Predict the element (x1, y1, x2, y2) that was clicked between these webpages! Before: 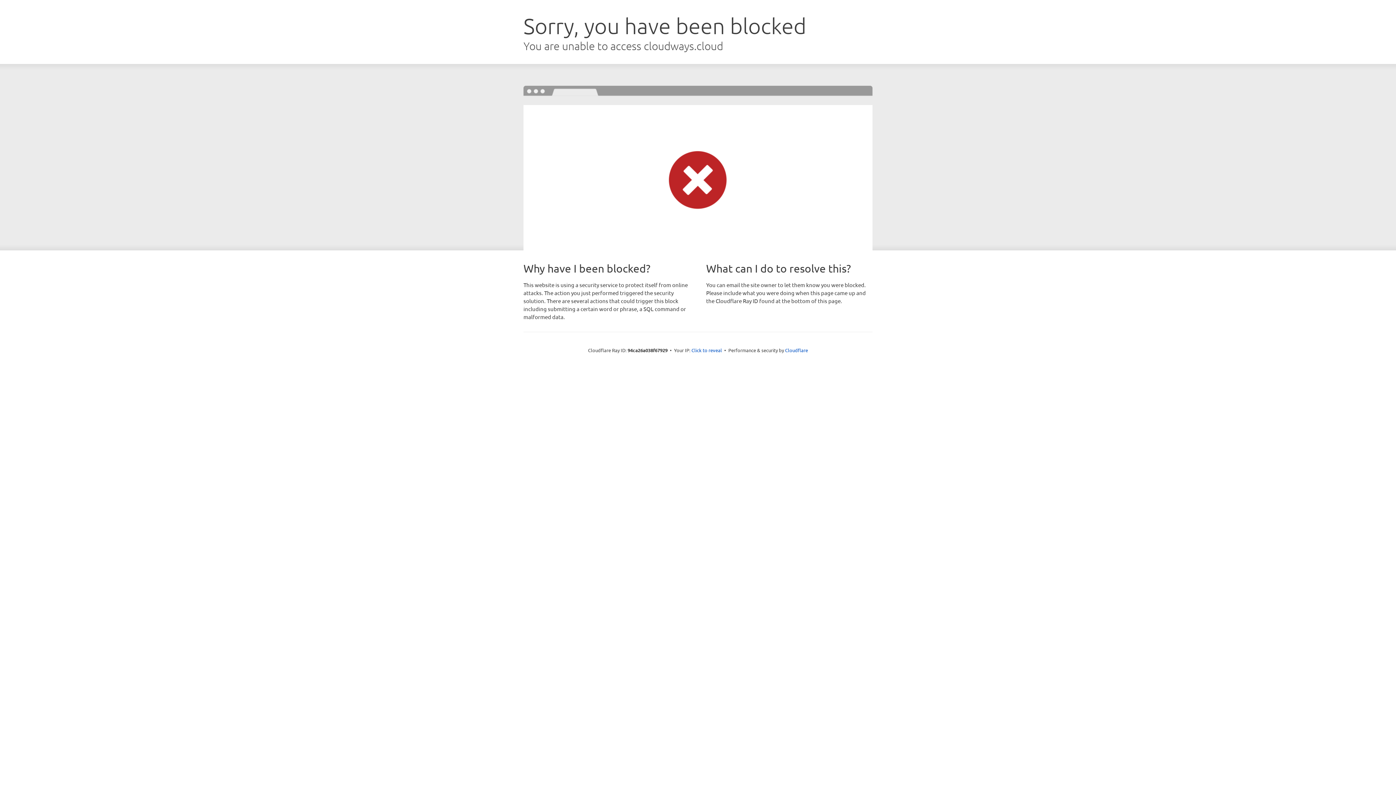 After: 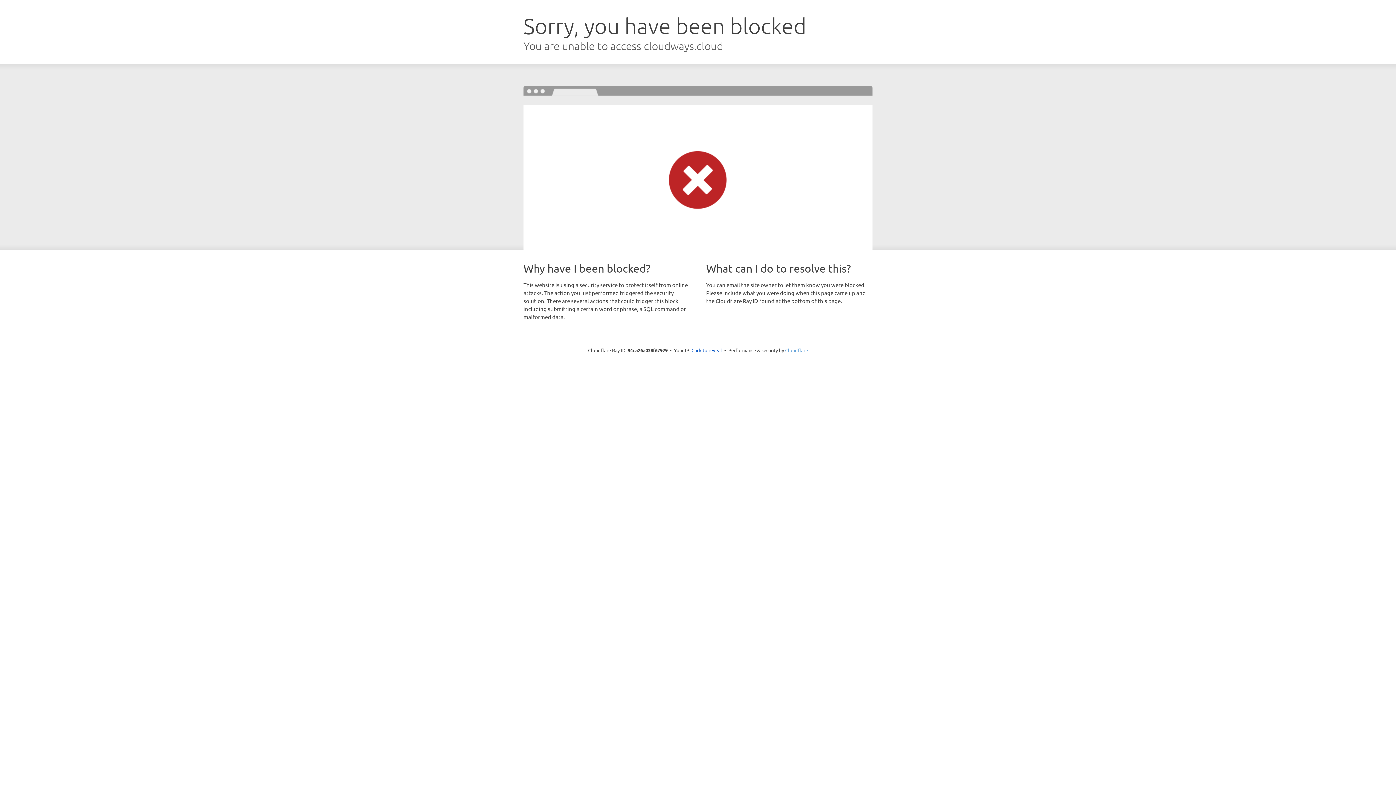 Action: bbox: (785, 347, 808, 353) label: Cloudflare